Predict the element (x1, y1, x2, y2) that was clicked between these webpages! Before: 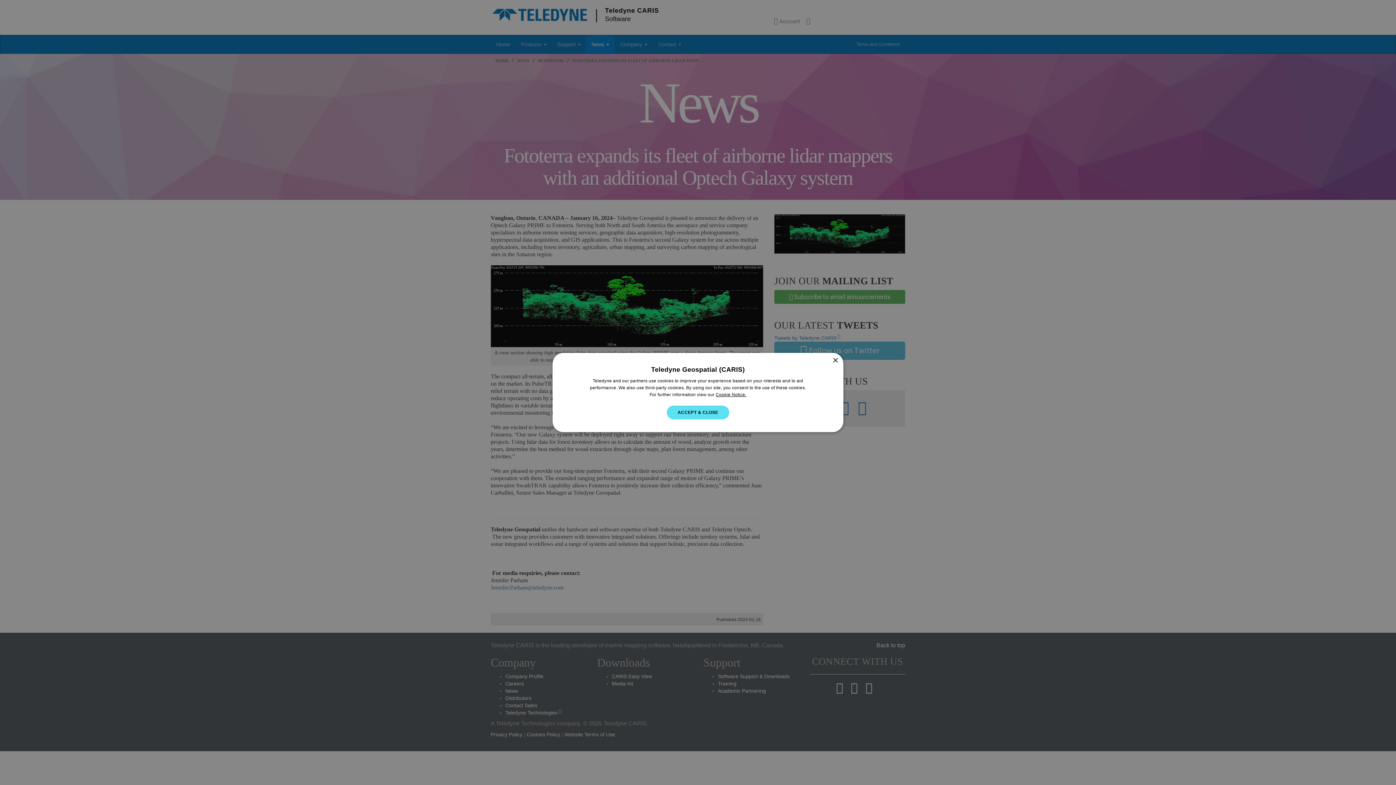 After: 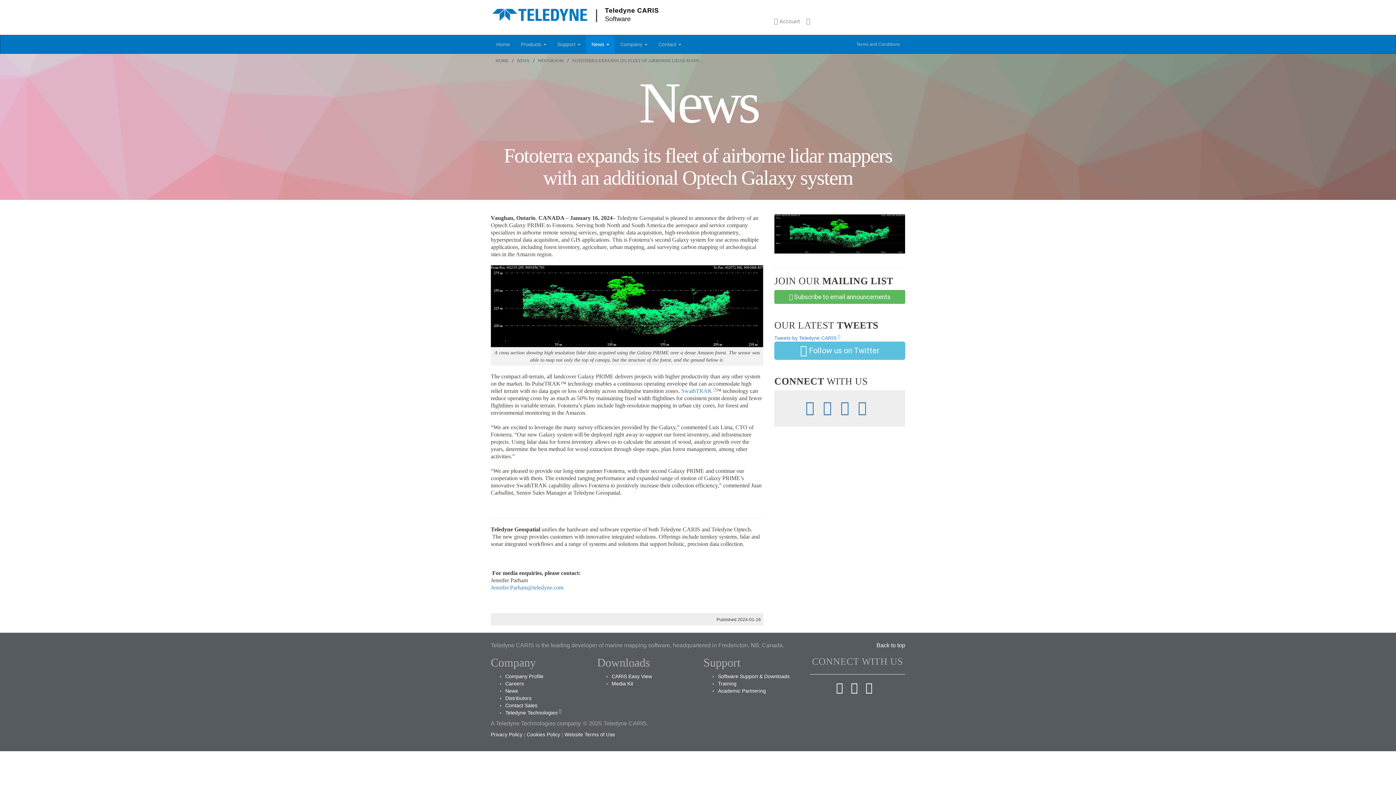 Action: label: ACCEPT & CLOSE bbox: (666, 405, 729, 419)